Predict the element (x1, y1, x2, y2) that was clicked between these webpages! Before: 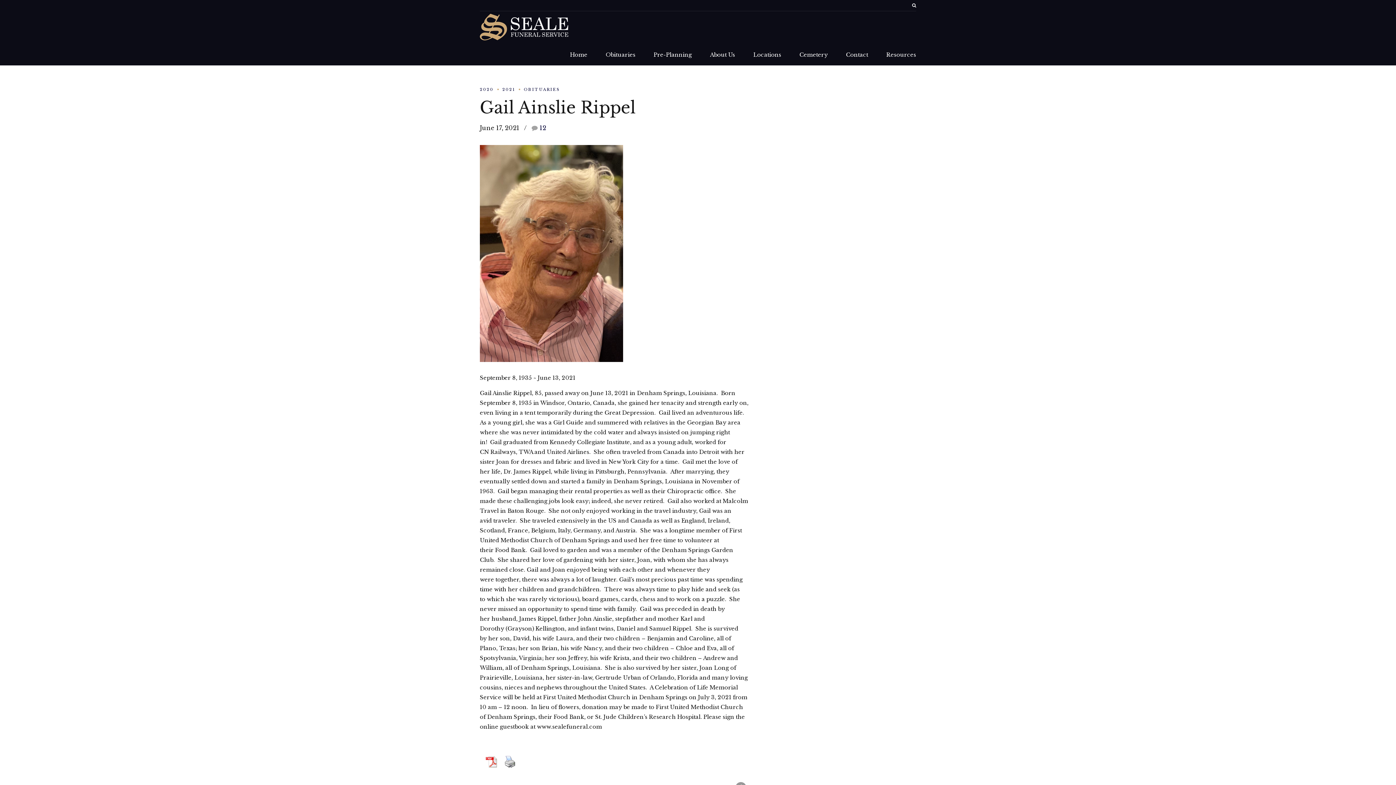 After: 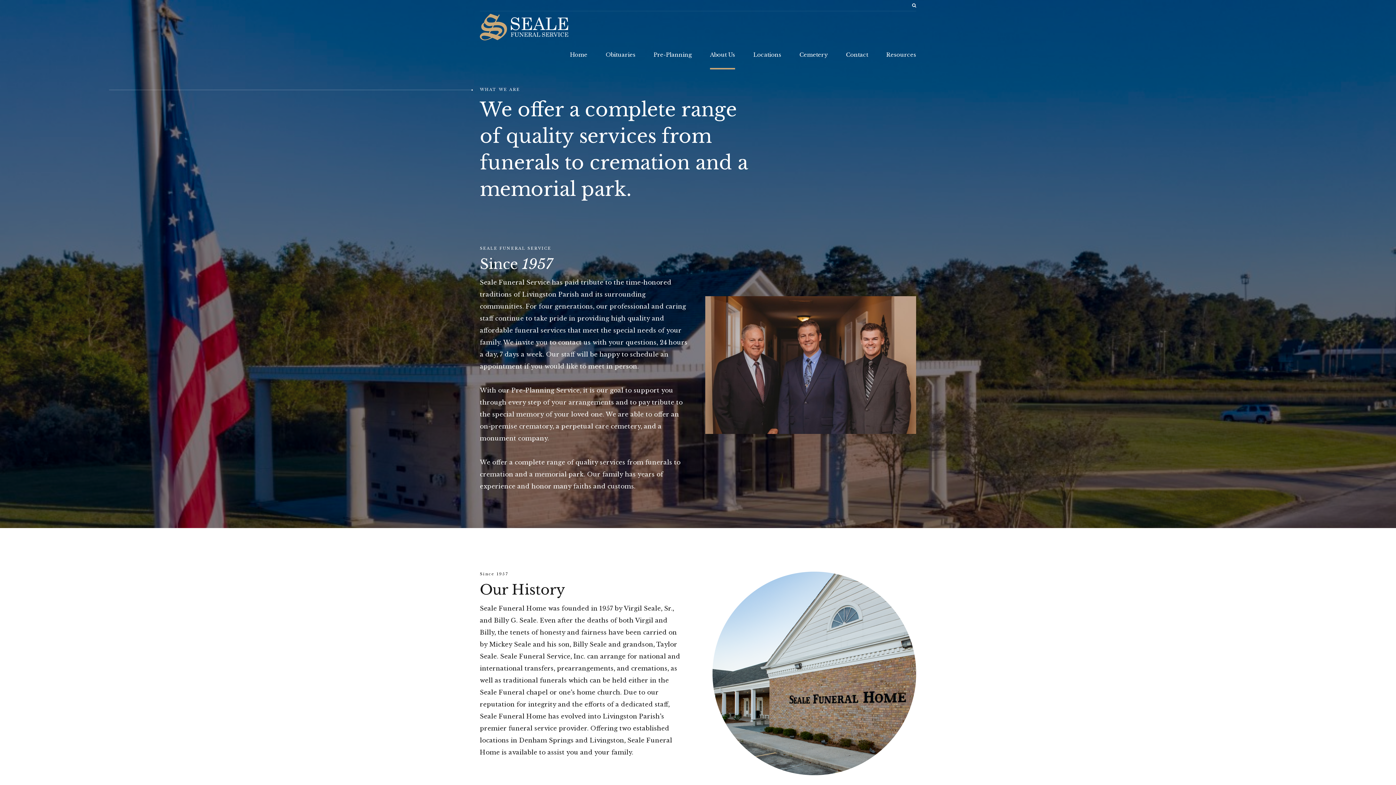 Action: bbox: (710, 40, 735, 69) label: About Us